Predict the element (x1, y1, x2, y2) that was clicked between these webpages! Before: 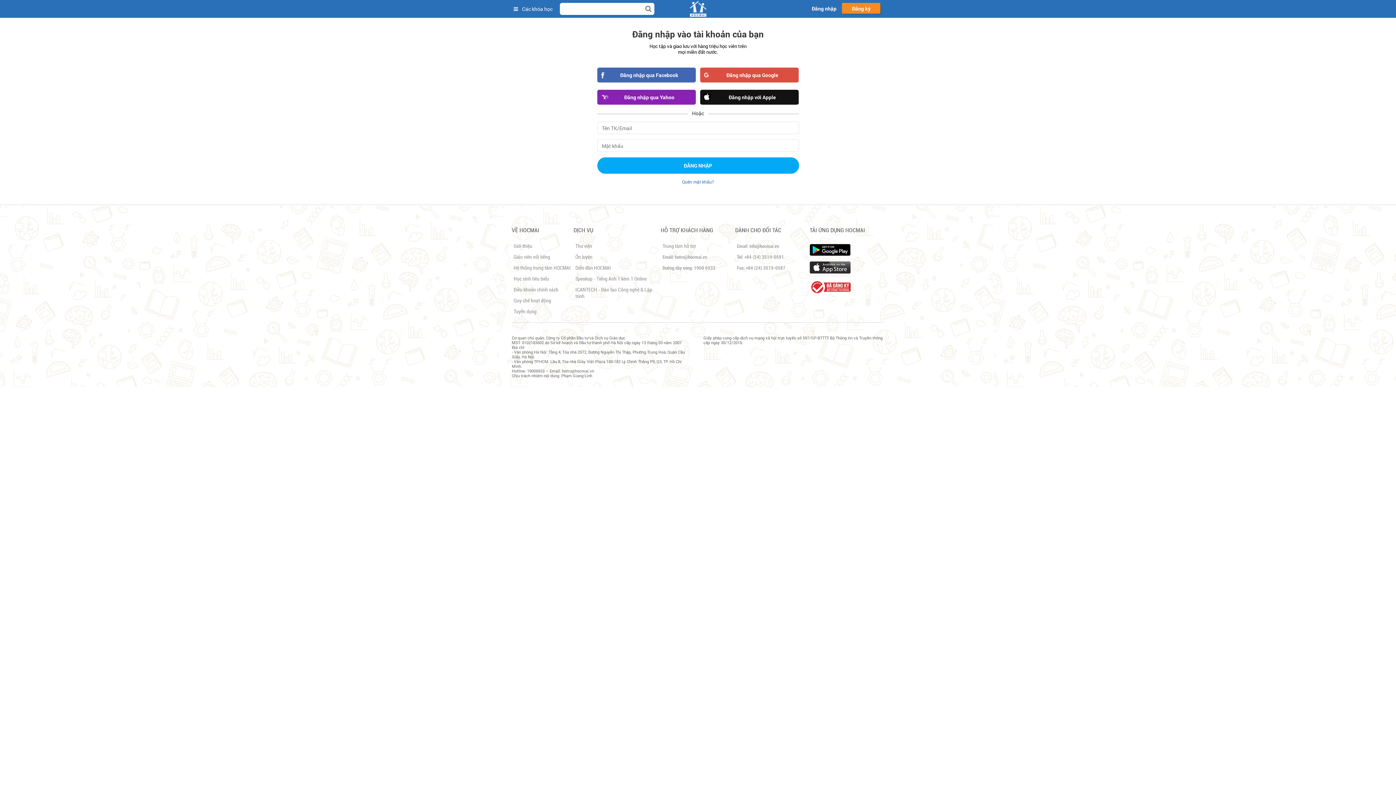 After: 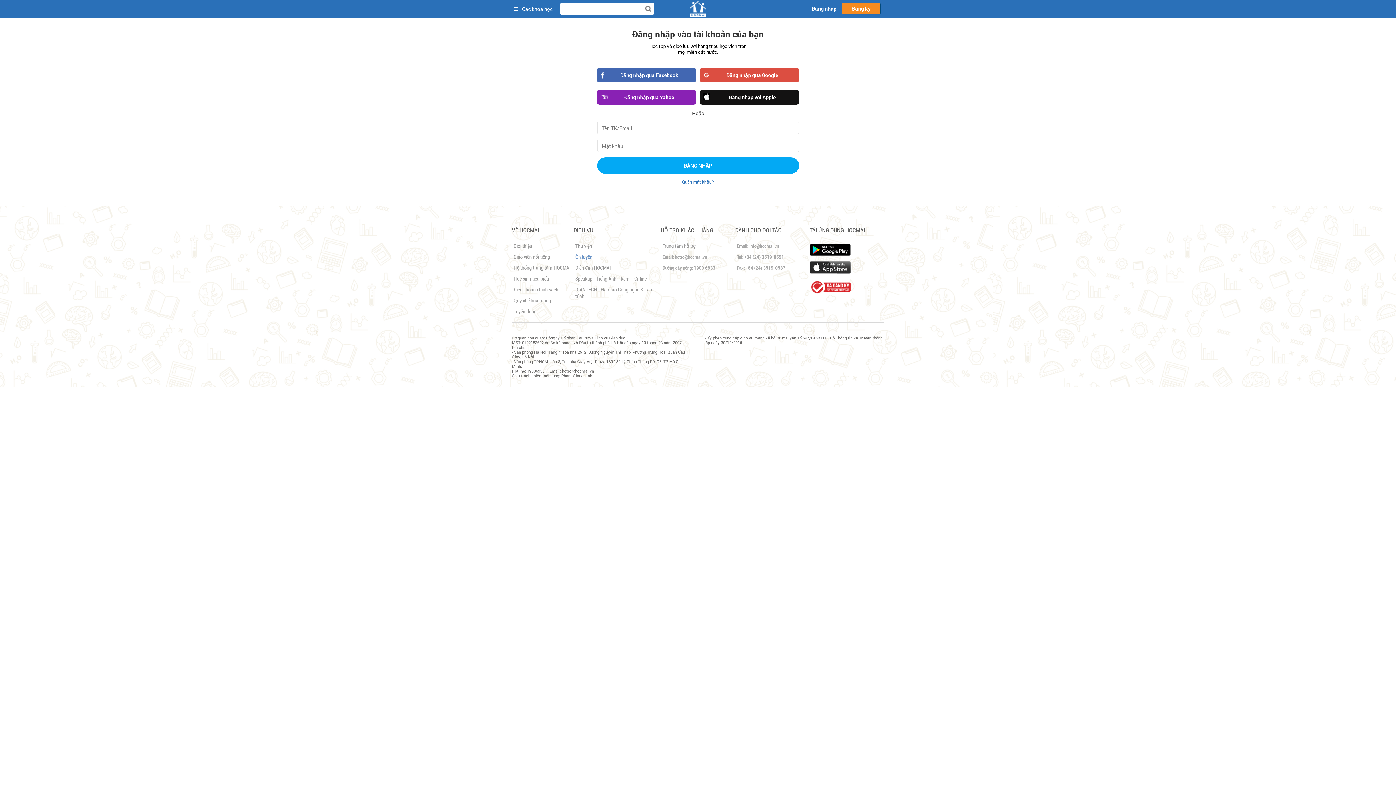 Action: label: Ôn luyện bbox: (575, 254, 592, 260)